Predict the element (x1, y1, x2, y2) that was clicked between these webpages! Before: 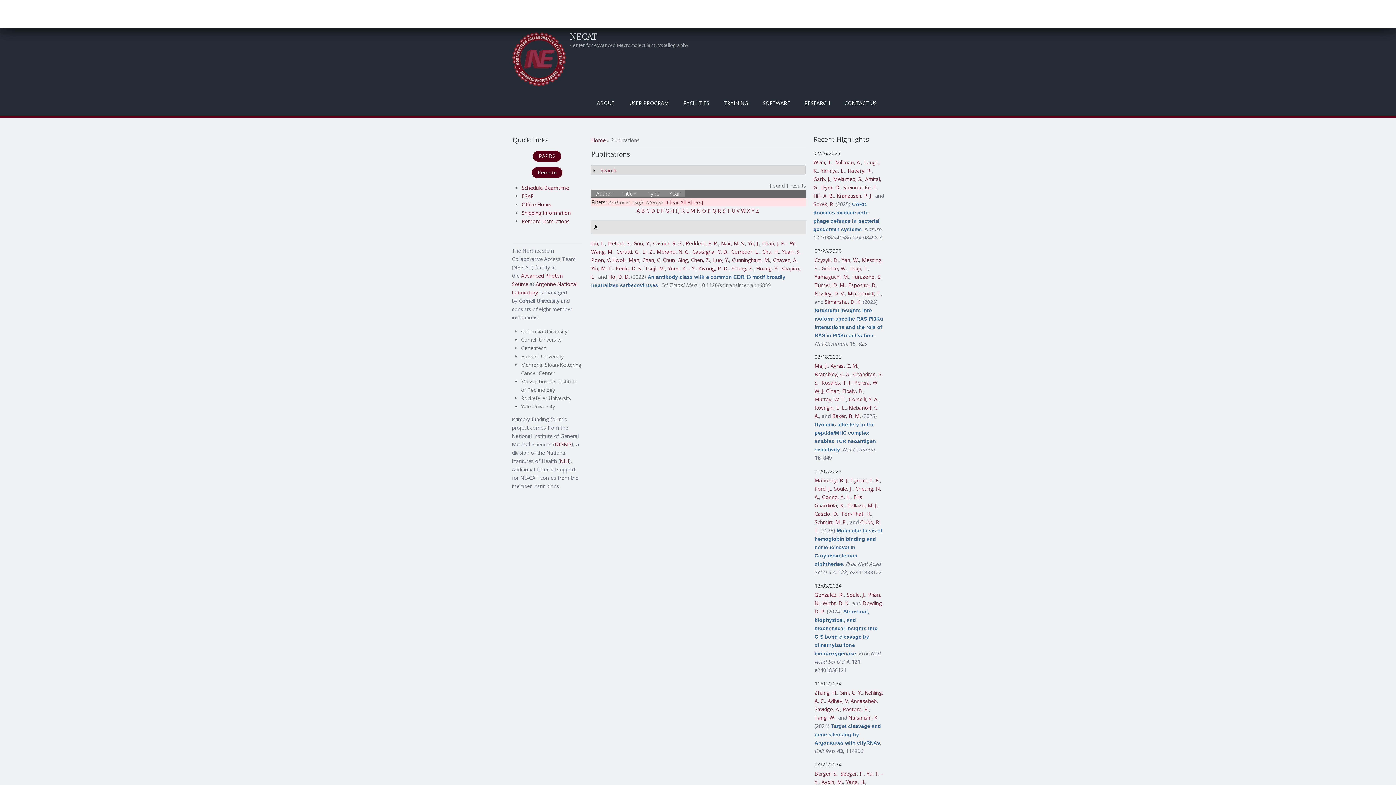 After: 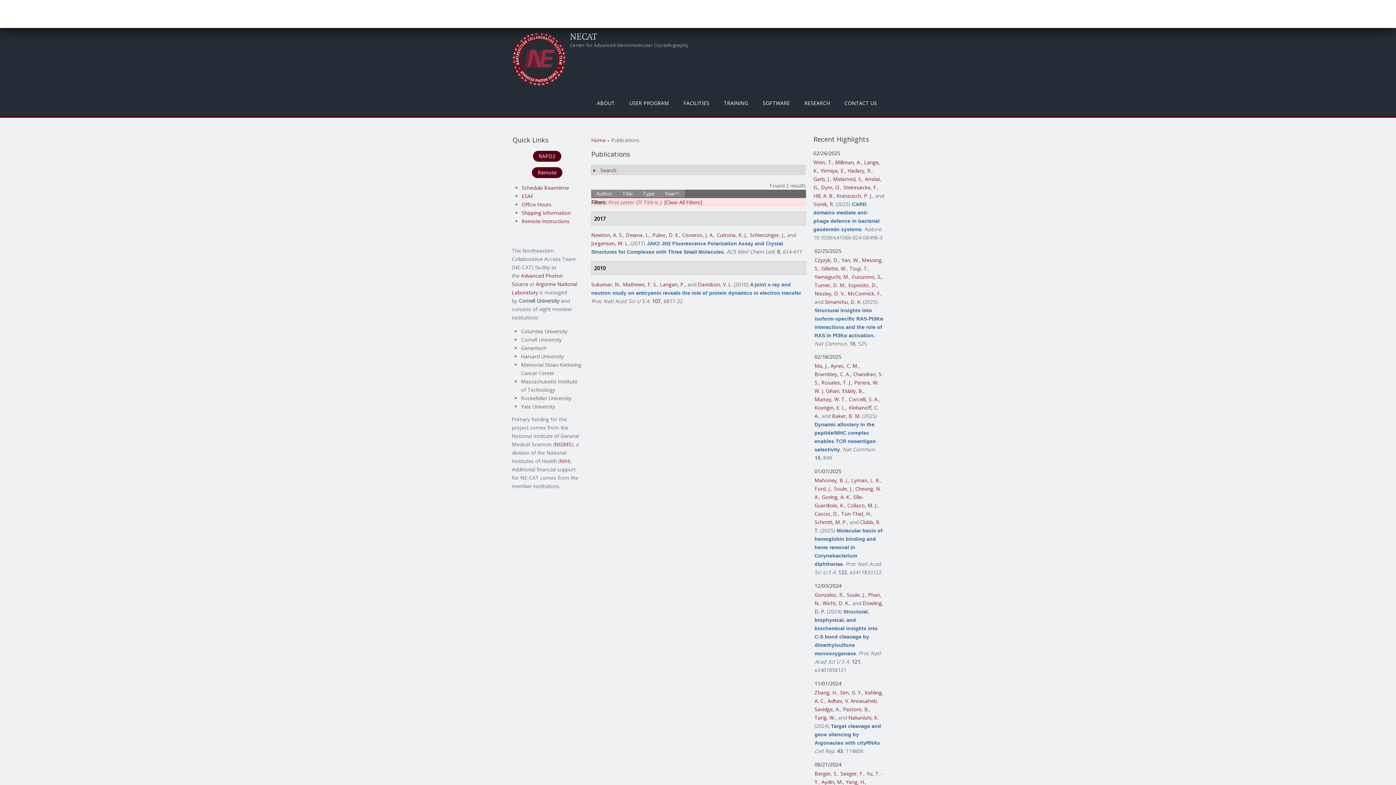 Action: bbox: (678, 207, 680, 214) label: J